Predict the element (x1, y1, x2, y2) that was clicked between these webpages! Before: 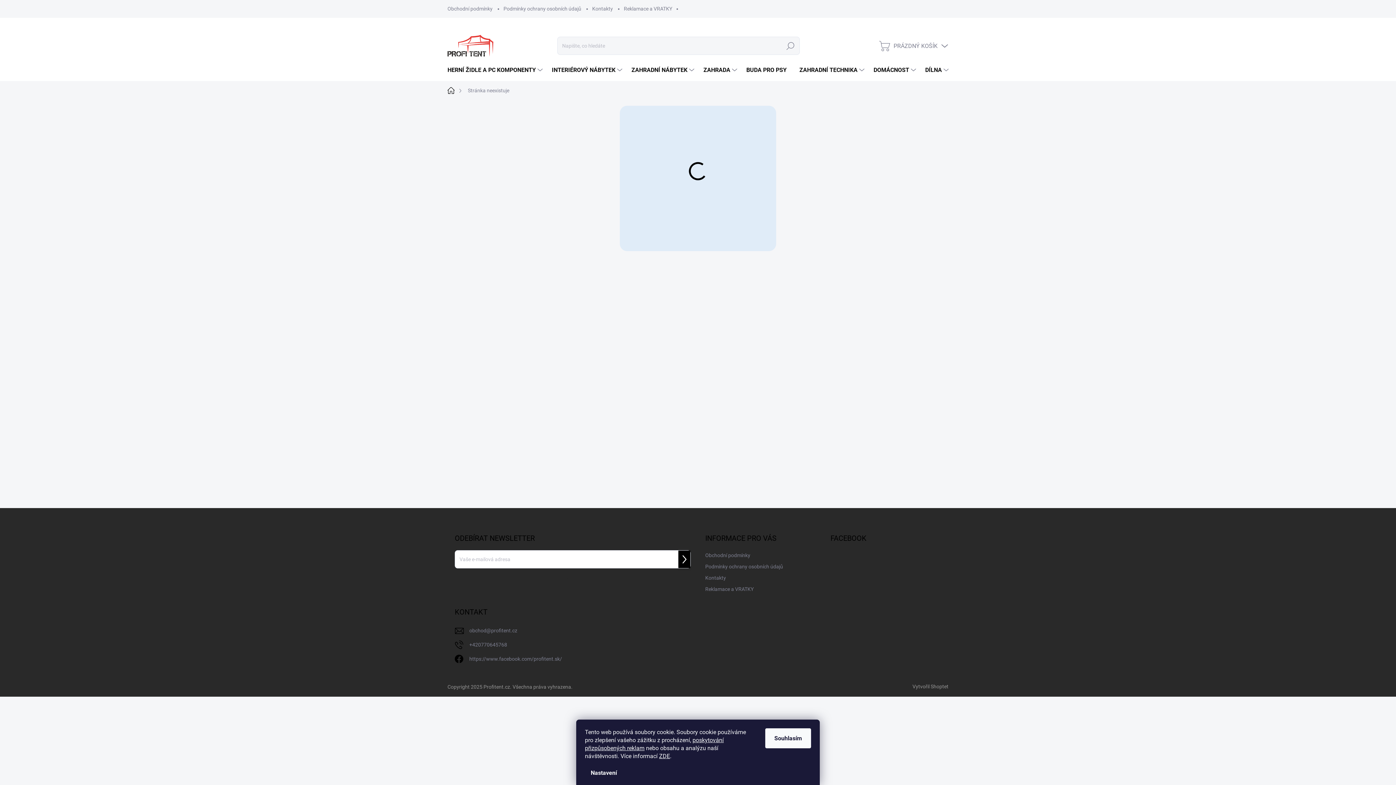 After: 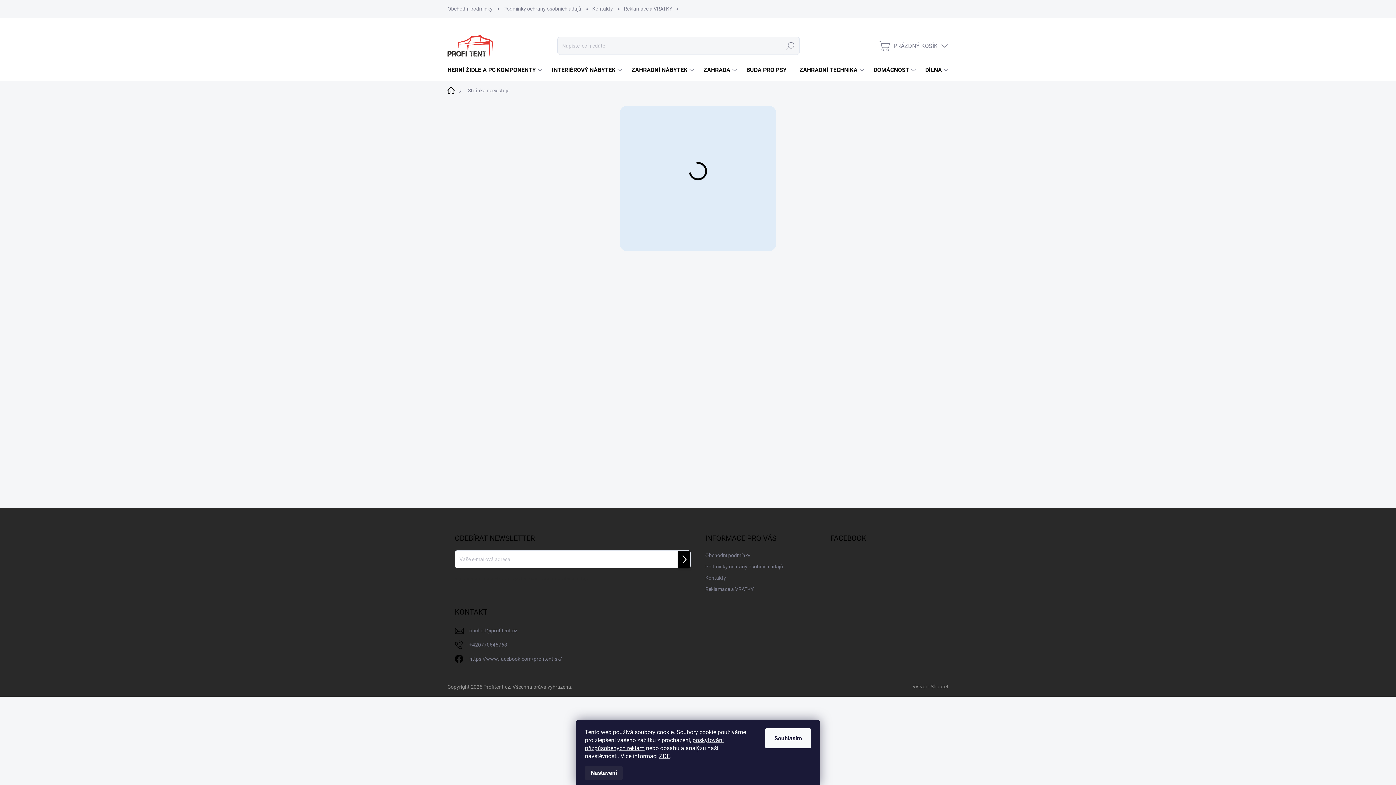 Action: bbox: (585, 766, 622, 780) label: Nastavení